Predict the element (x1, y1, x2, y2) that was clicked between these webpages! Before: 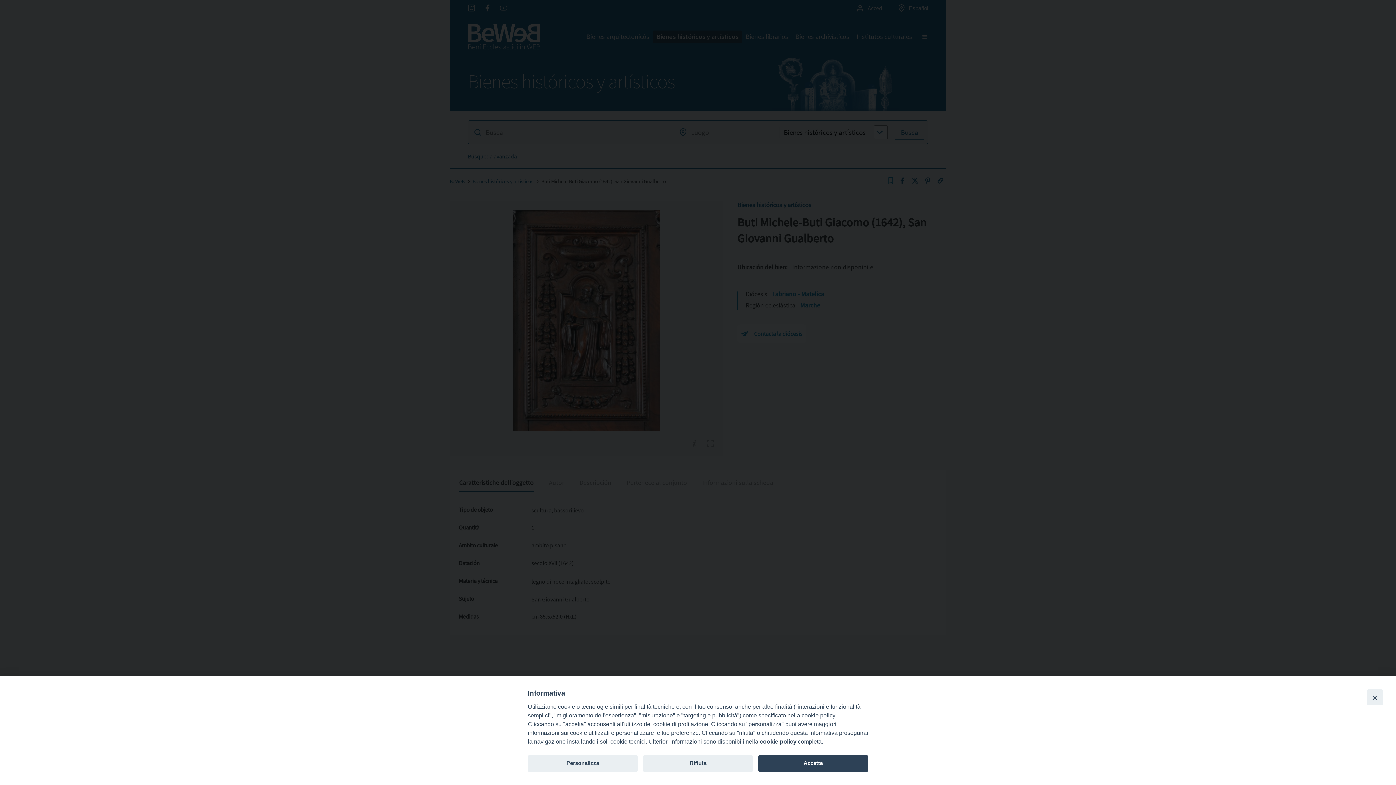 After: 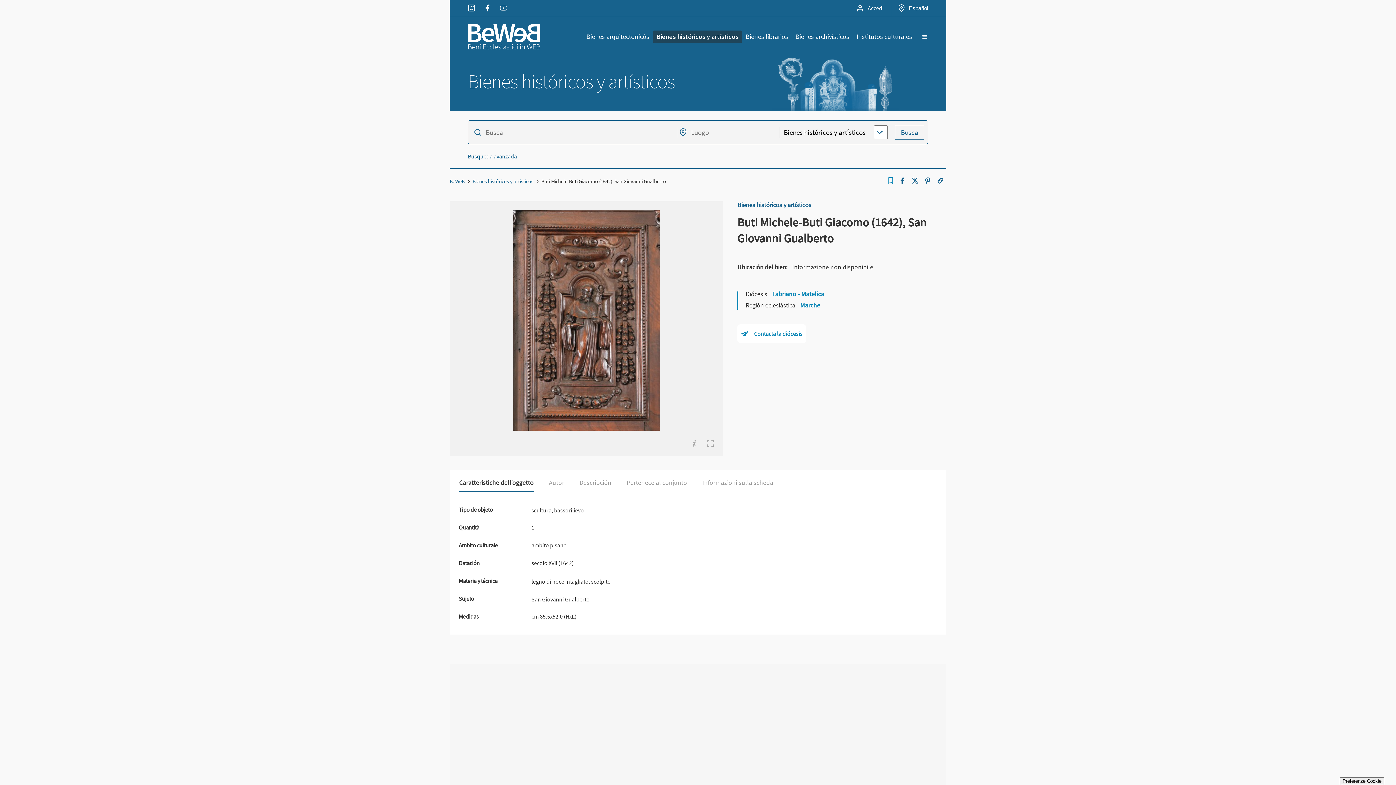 Action: bbox: (643, 755, 753, 772) label: Rifiuta